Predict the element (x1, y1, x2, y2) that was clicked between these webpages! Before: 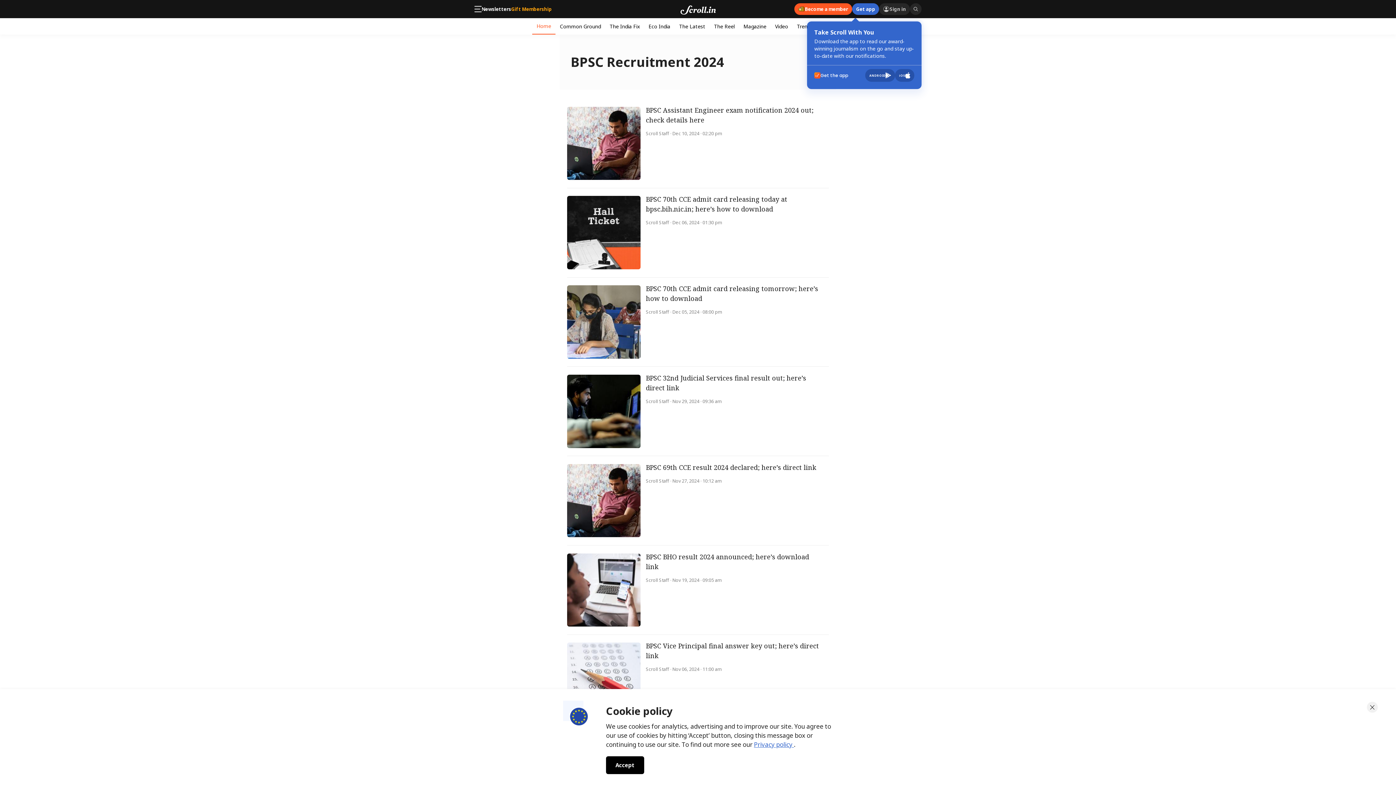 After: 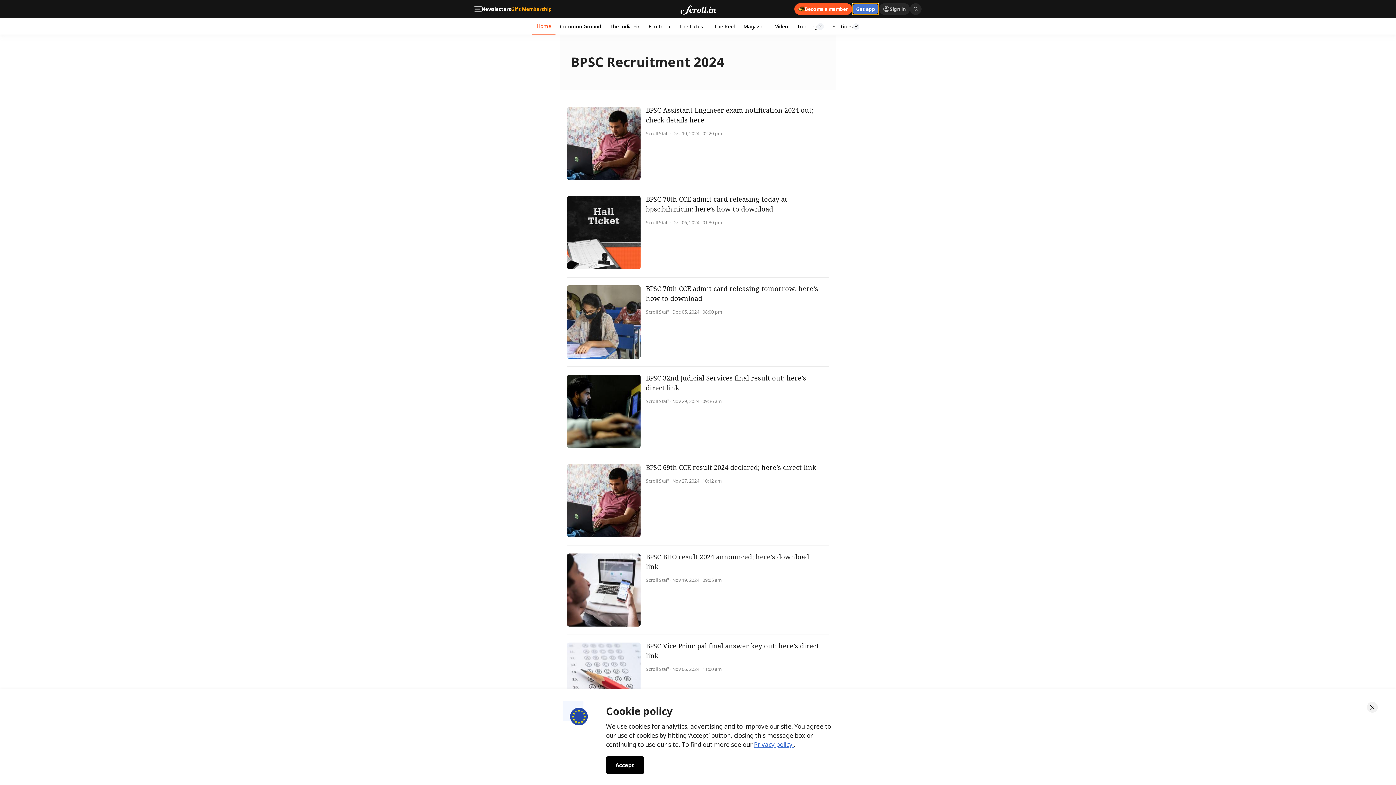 Action: bbox: (852, 3, 879, 14) label: Get app